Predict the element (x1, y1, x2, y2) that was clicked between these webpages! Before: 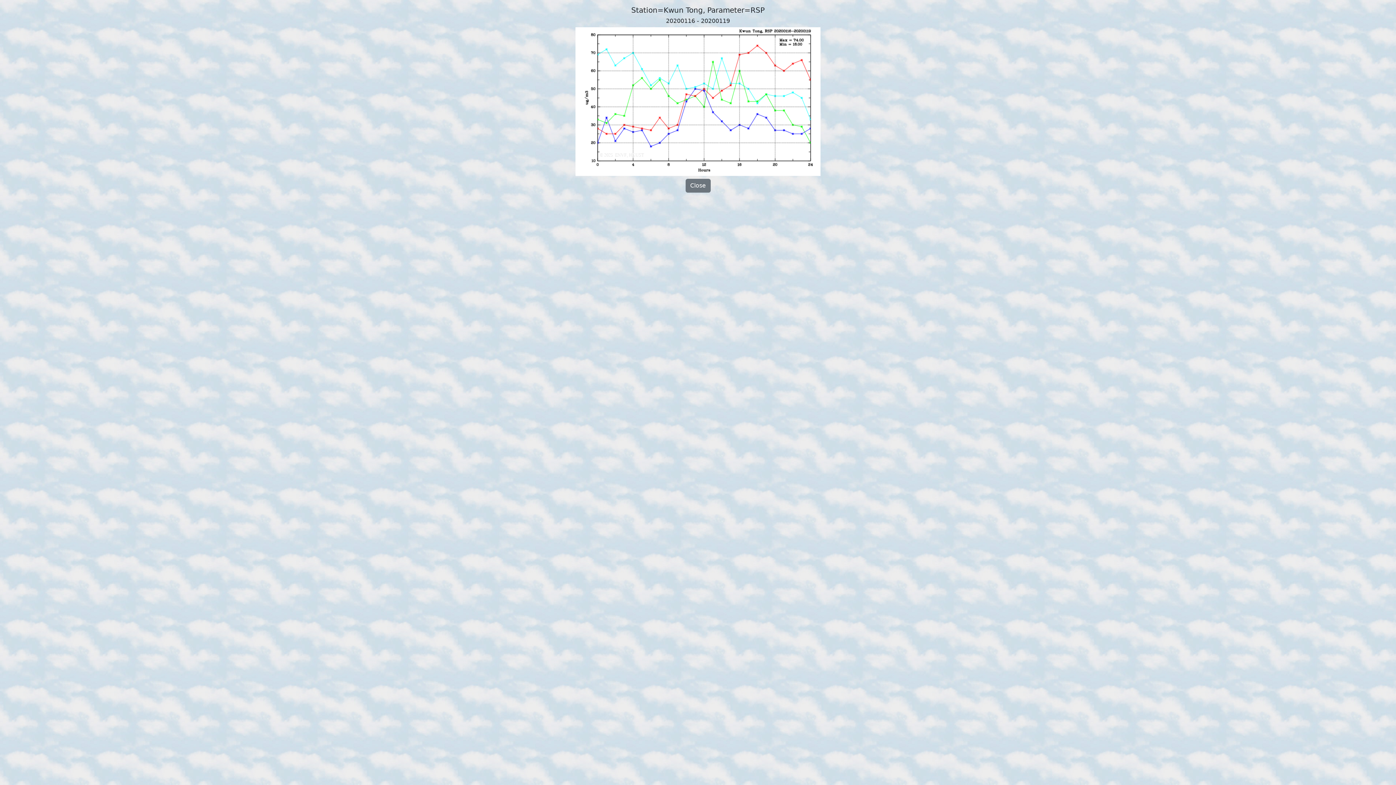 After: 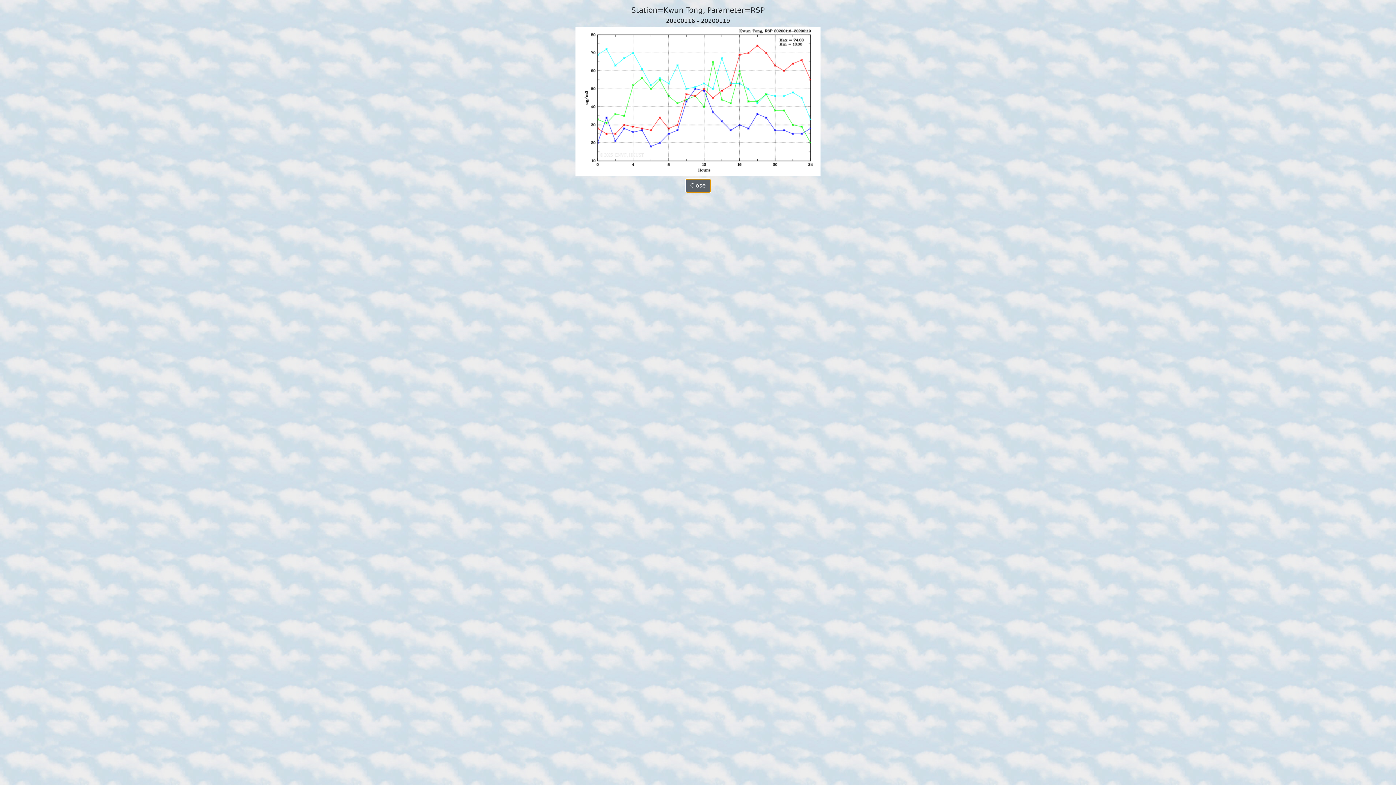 Action: bbox: (685, 178, 710, 192) label: Close